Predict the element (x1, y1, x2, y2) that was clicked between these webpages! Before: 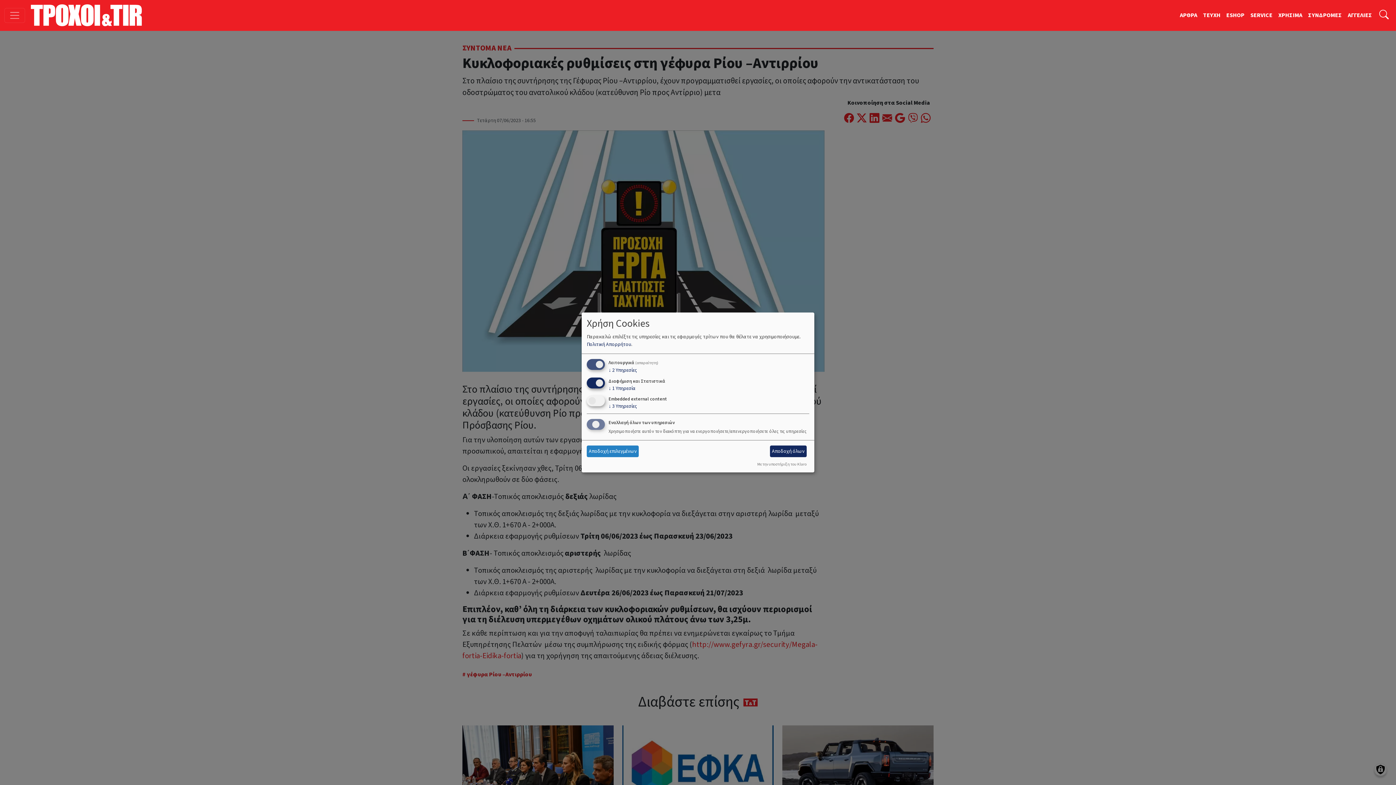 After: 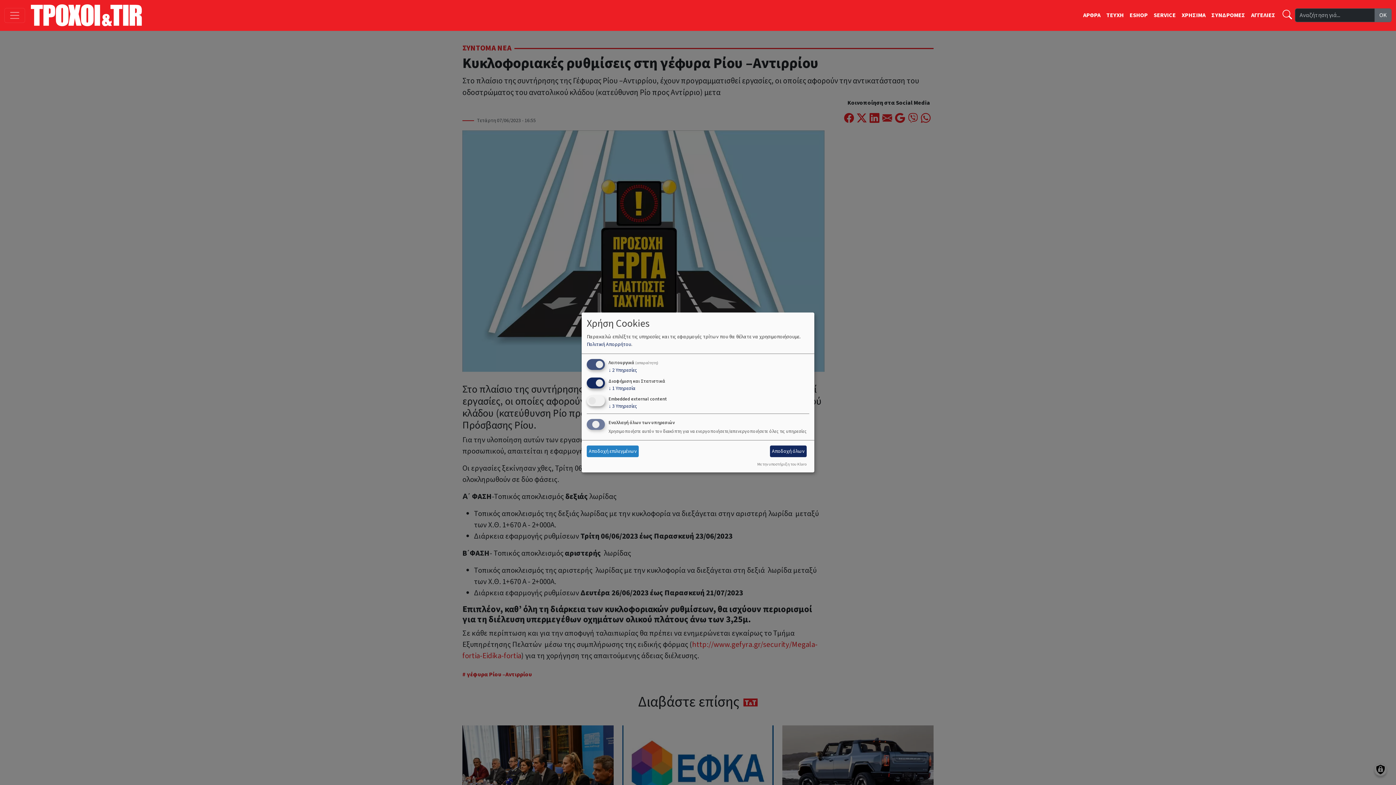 Action: bbox: (1376, 6, 1392, 23) label: Αναζήτηση